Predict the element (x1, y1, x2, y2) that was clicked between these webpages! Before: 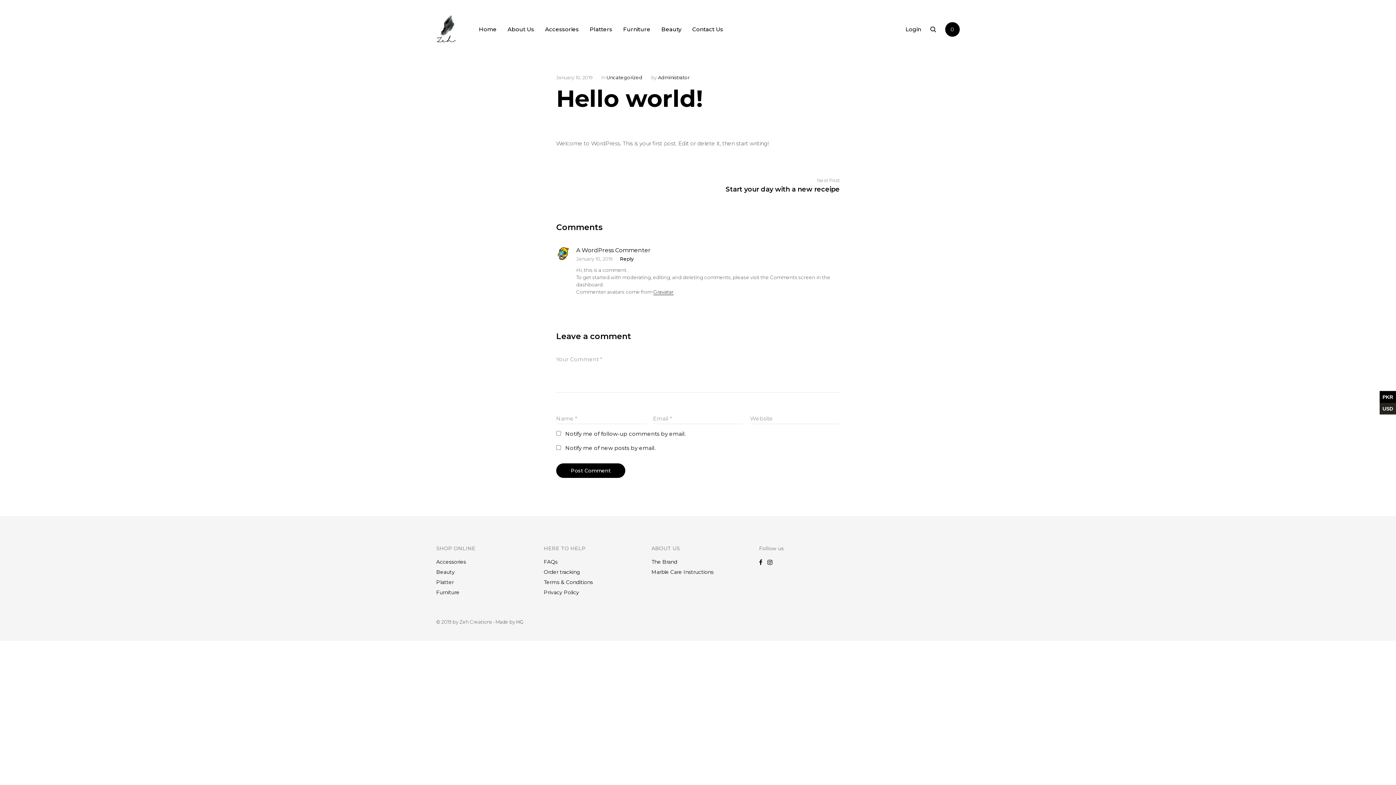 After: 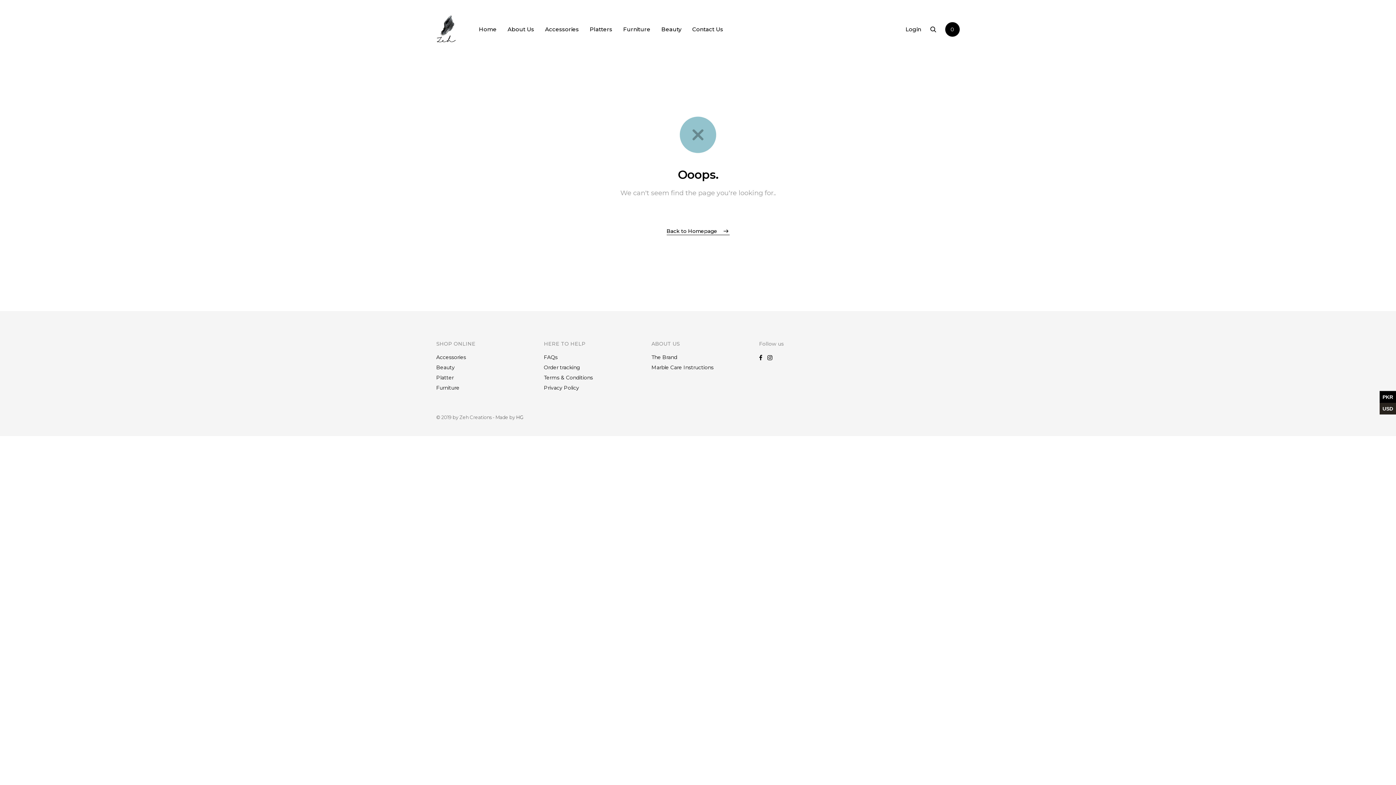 Action: label: Platter bbox: (436, 578, 453, 586)